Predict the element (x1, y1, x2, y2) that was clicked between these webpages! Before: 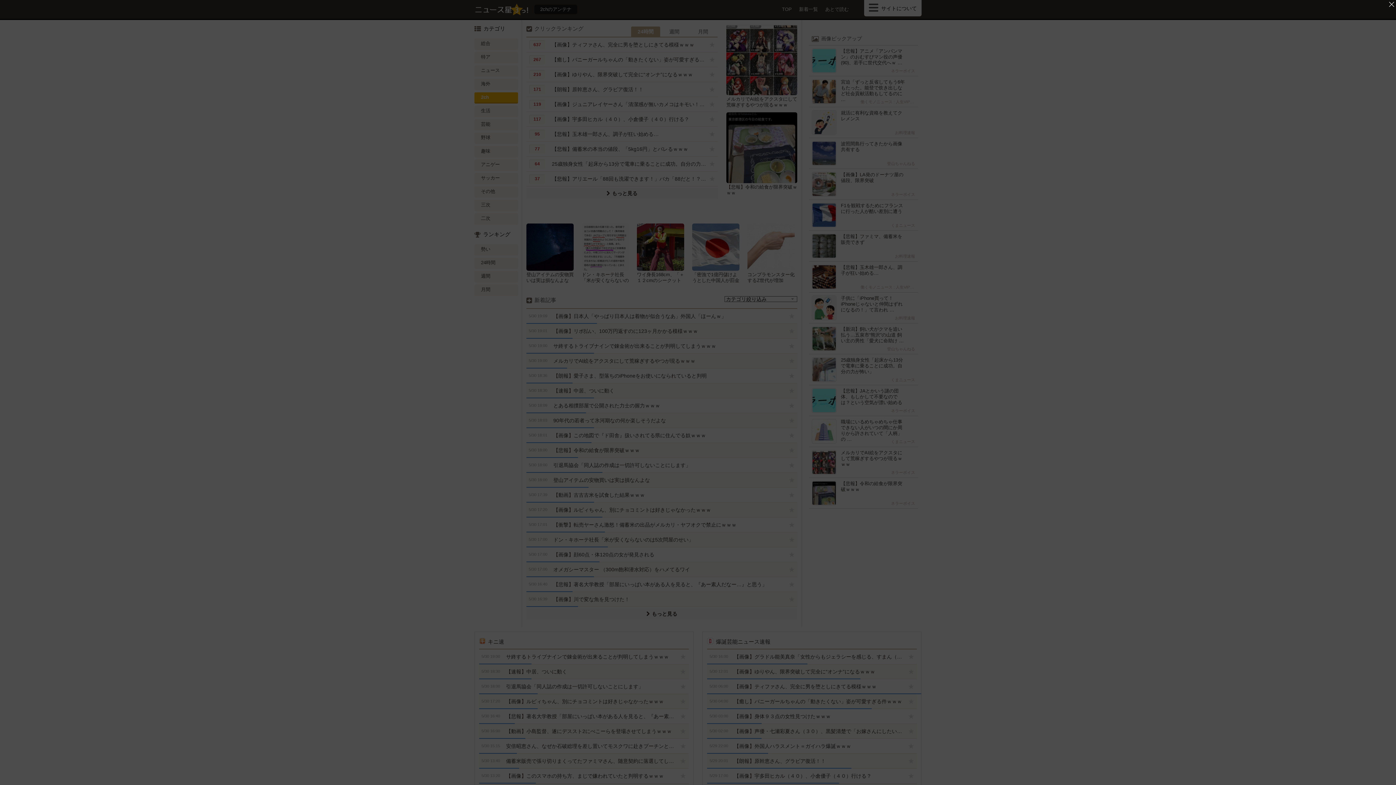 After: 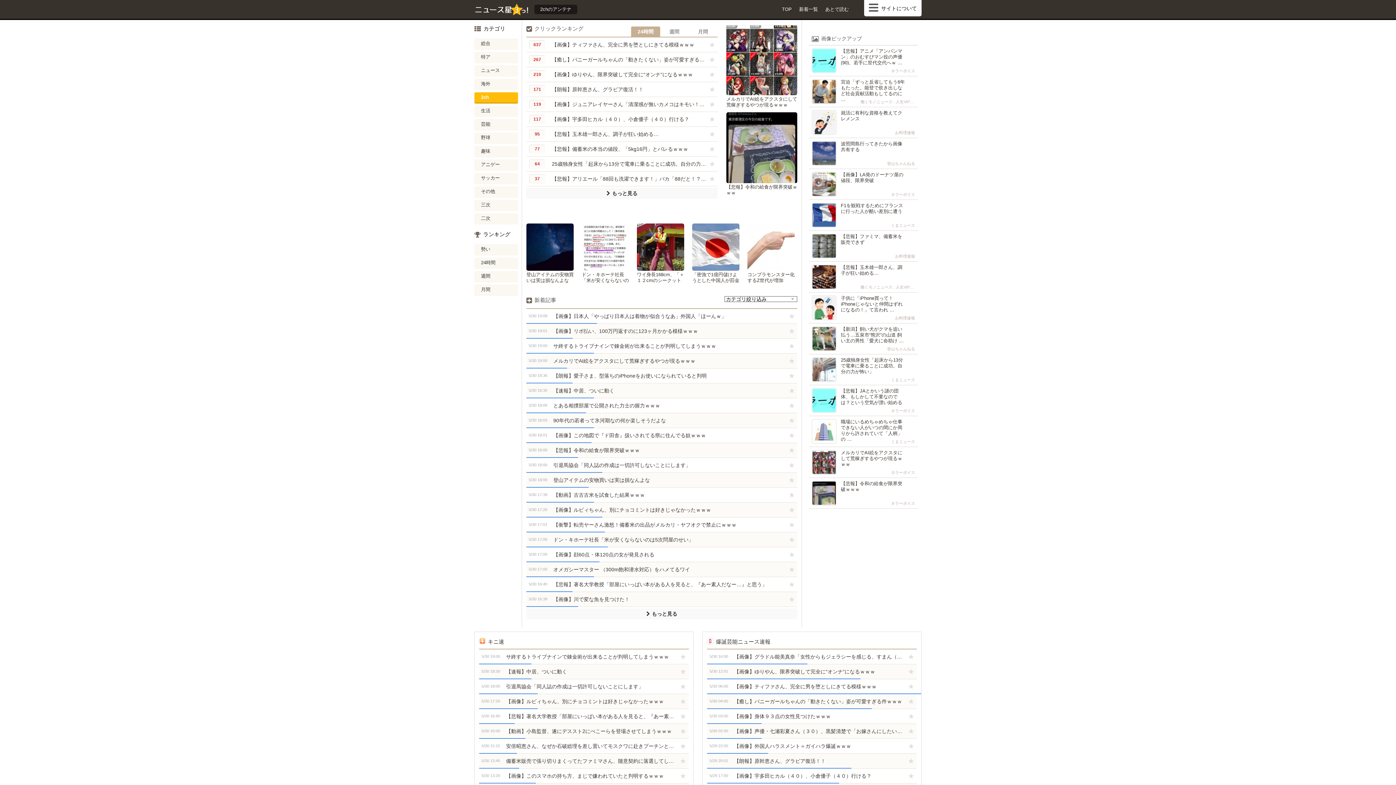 Action: label: '広告を閉じる bbox: (1387, 0, 1396, 8)